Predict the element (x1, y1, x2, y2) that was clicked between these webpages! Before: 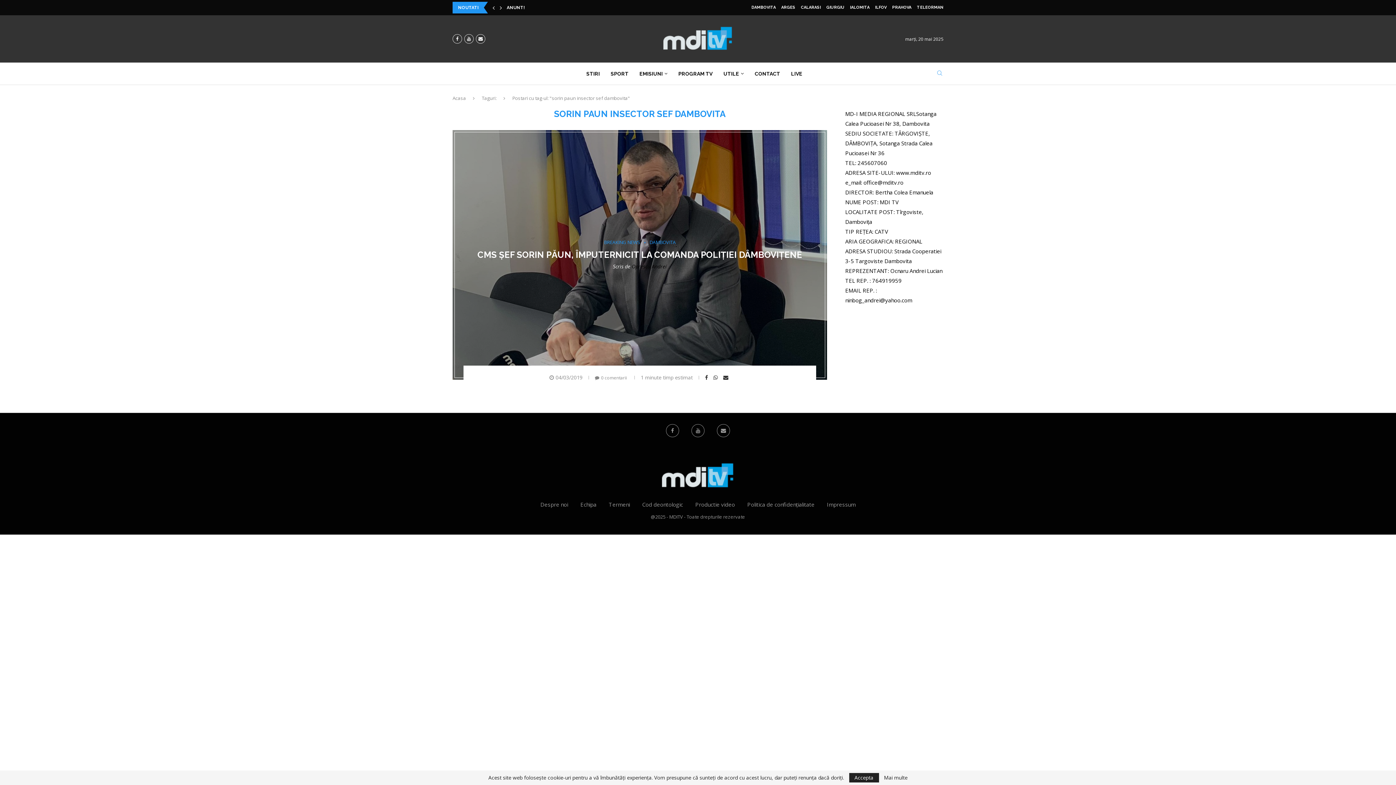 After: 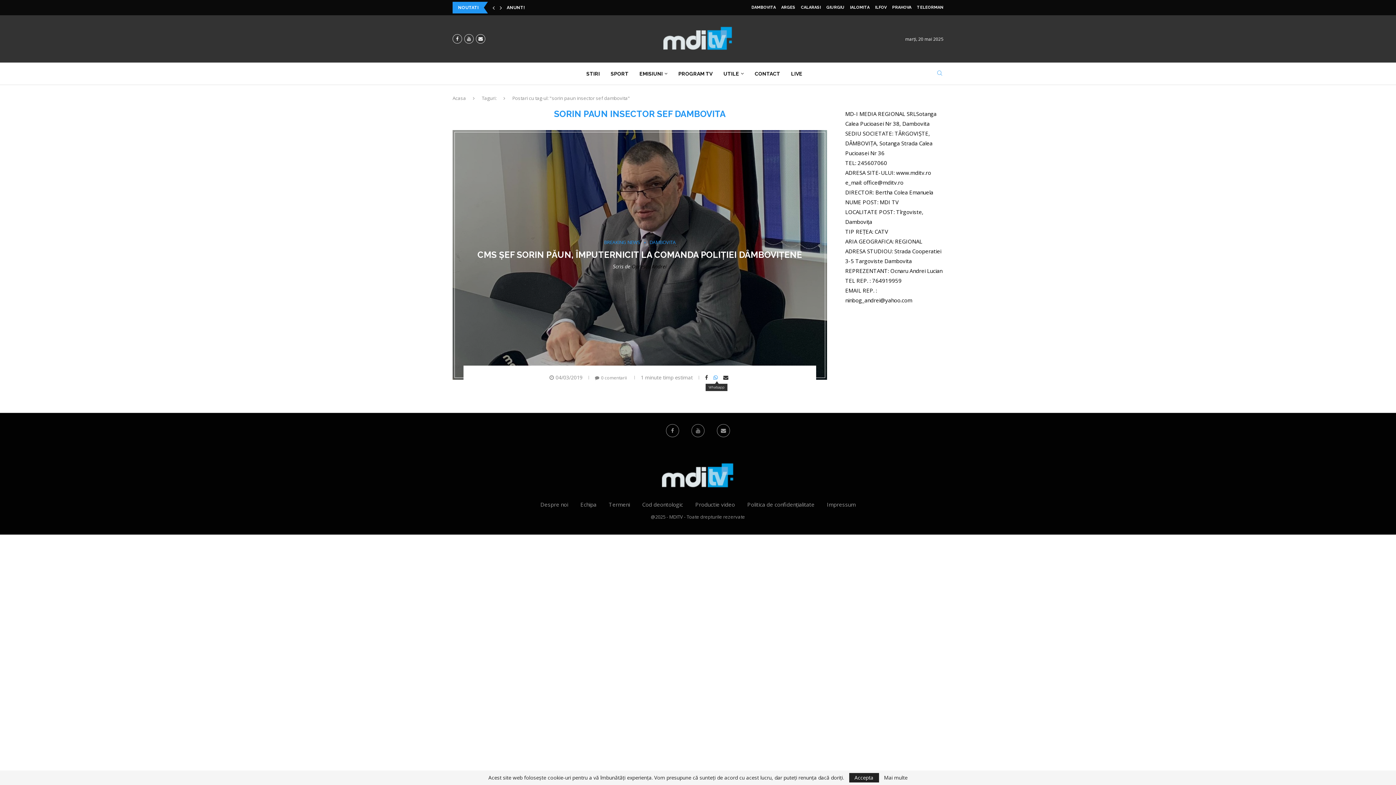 Action: label: Share on Whatsapp bbox: (713, 375, 719, 380)